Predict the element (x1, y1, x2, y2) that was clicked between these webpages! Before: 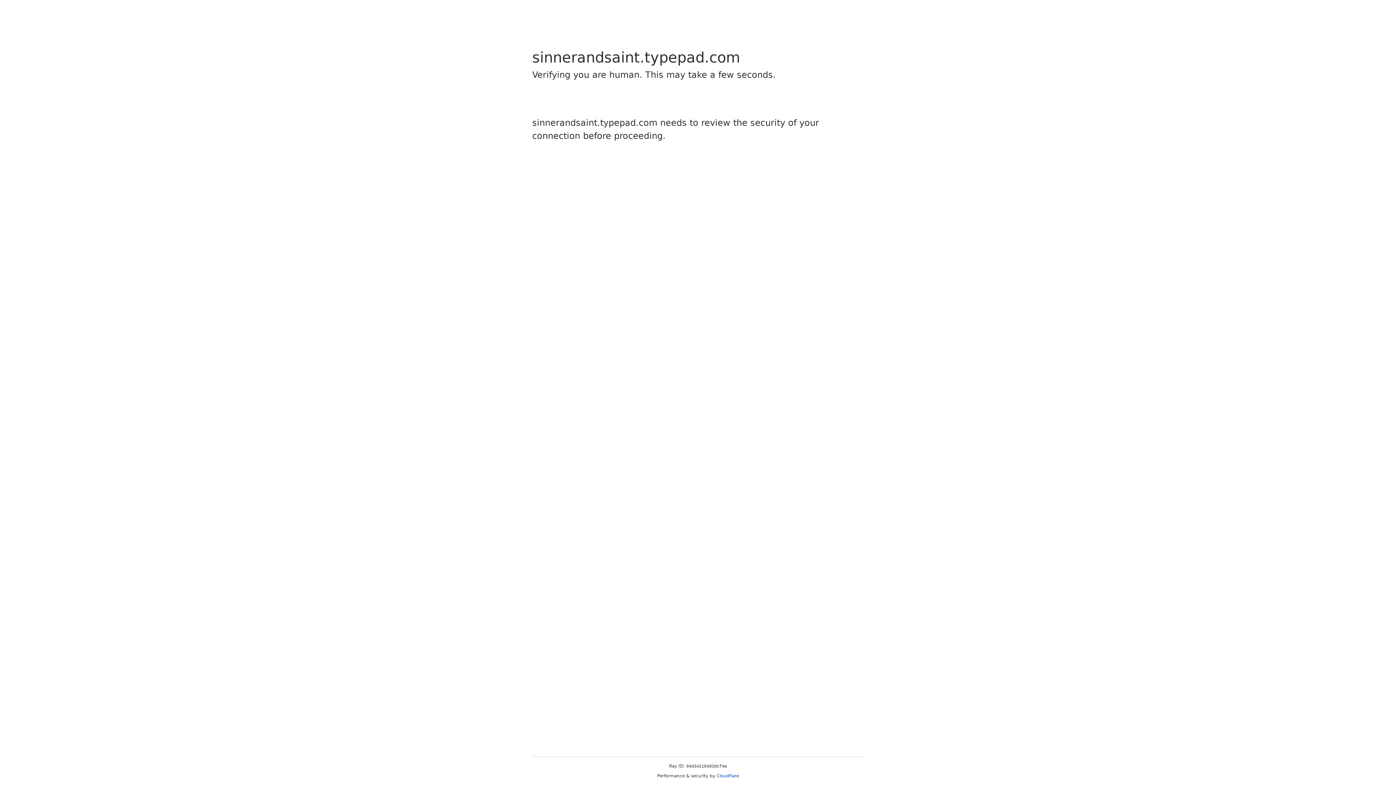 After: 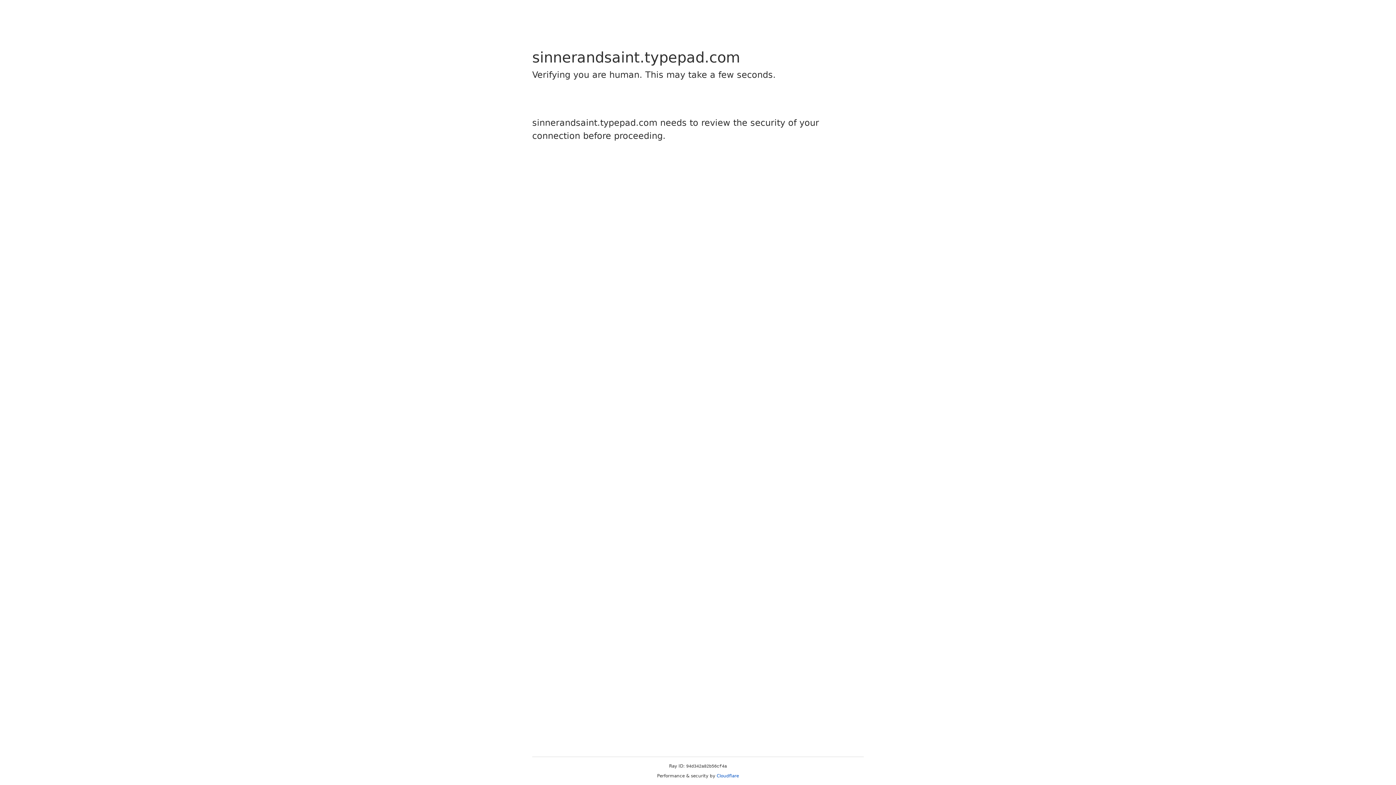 Action: bbox: (716, 773, 739, 778) label: Cloudflare